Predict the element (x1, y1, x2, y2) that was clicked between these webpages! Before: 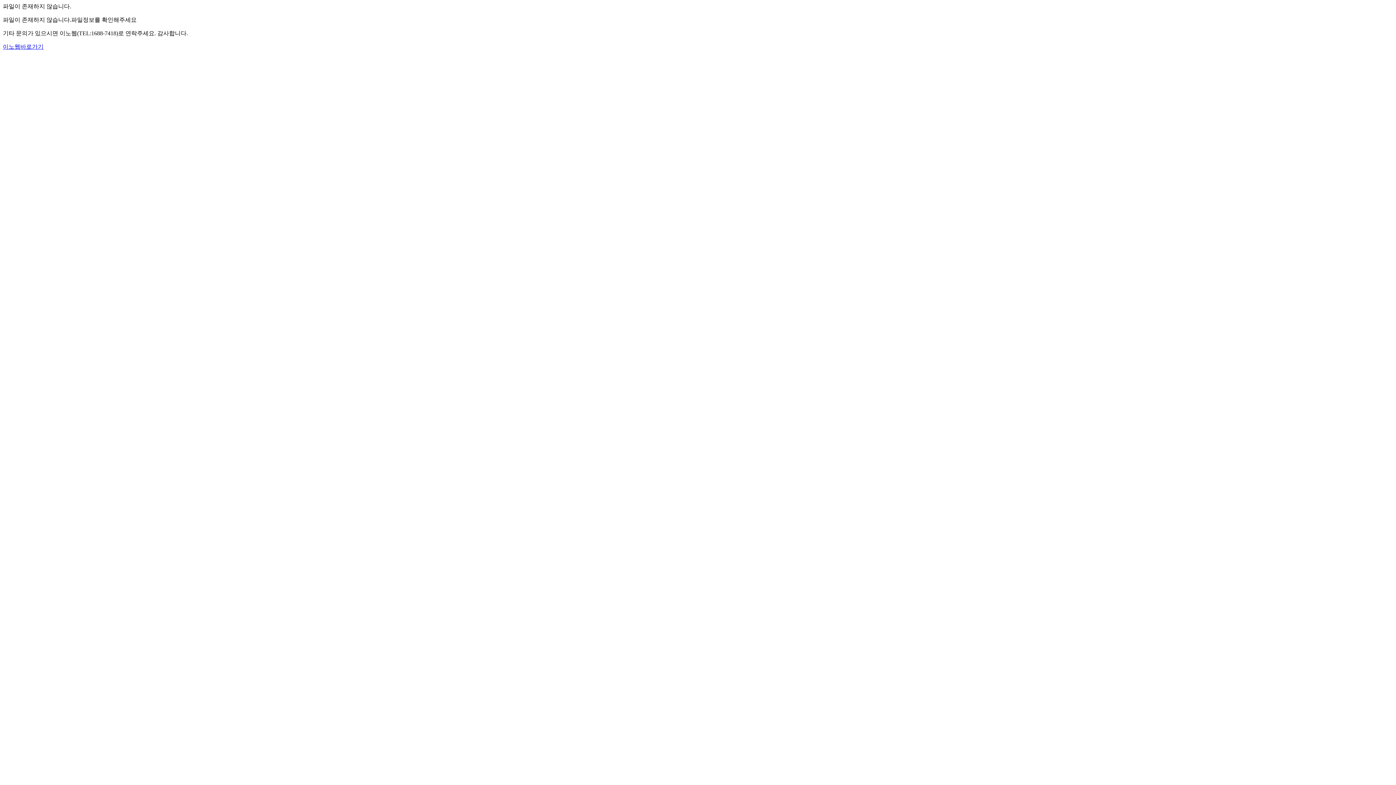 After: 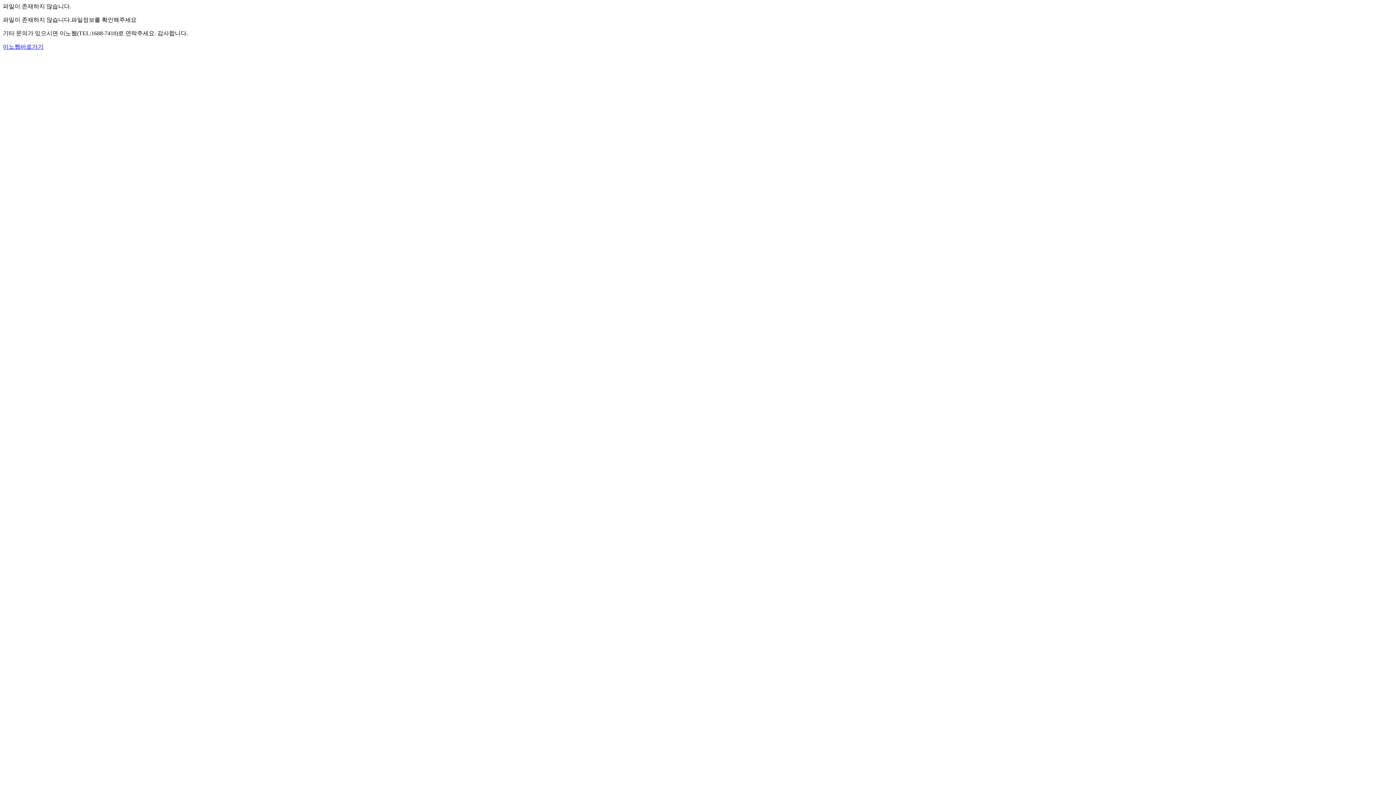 Action: label: 이노웹바로가기 bbox: (2, 43, 43, 49)